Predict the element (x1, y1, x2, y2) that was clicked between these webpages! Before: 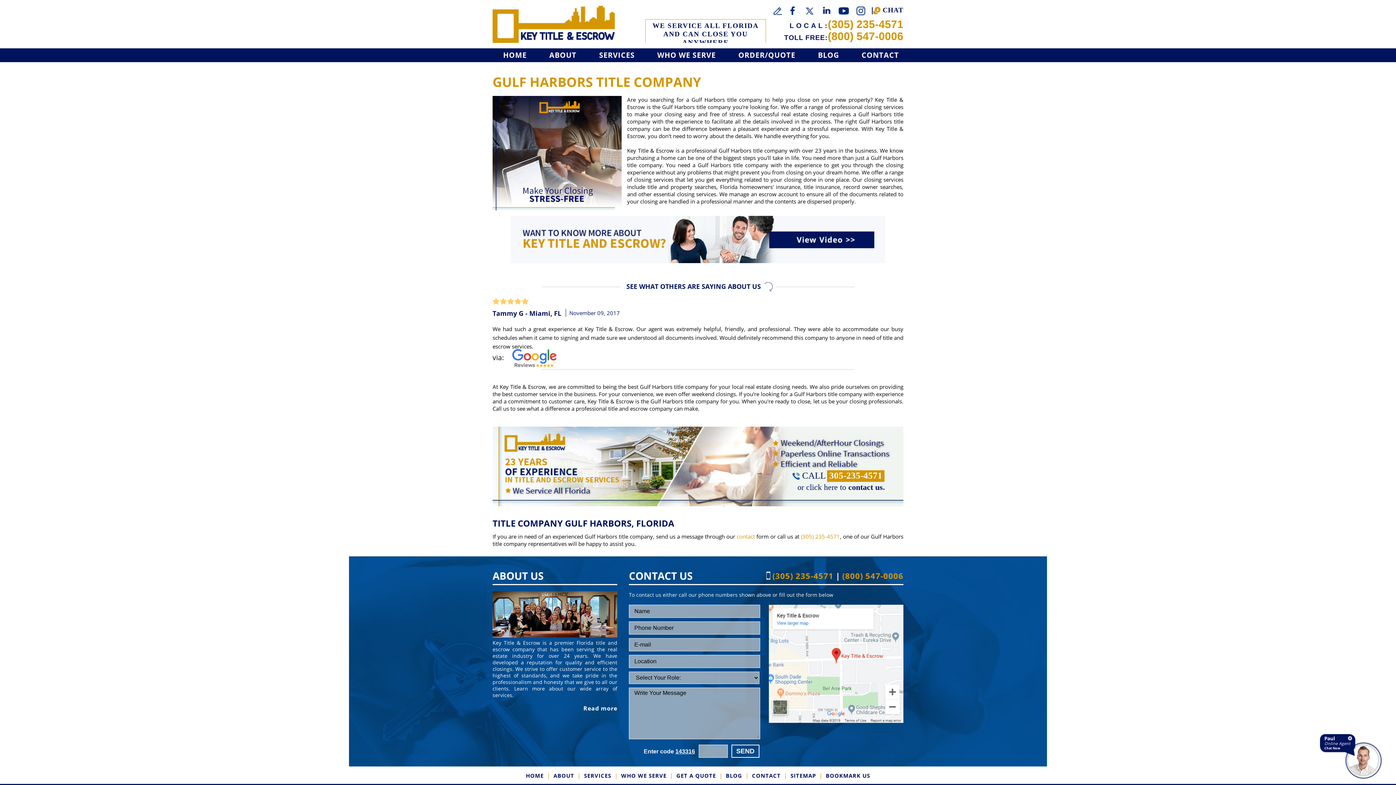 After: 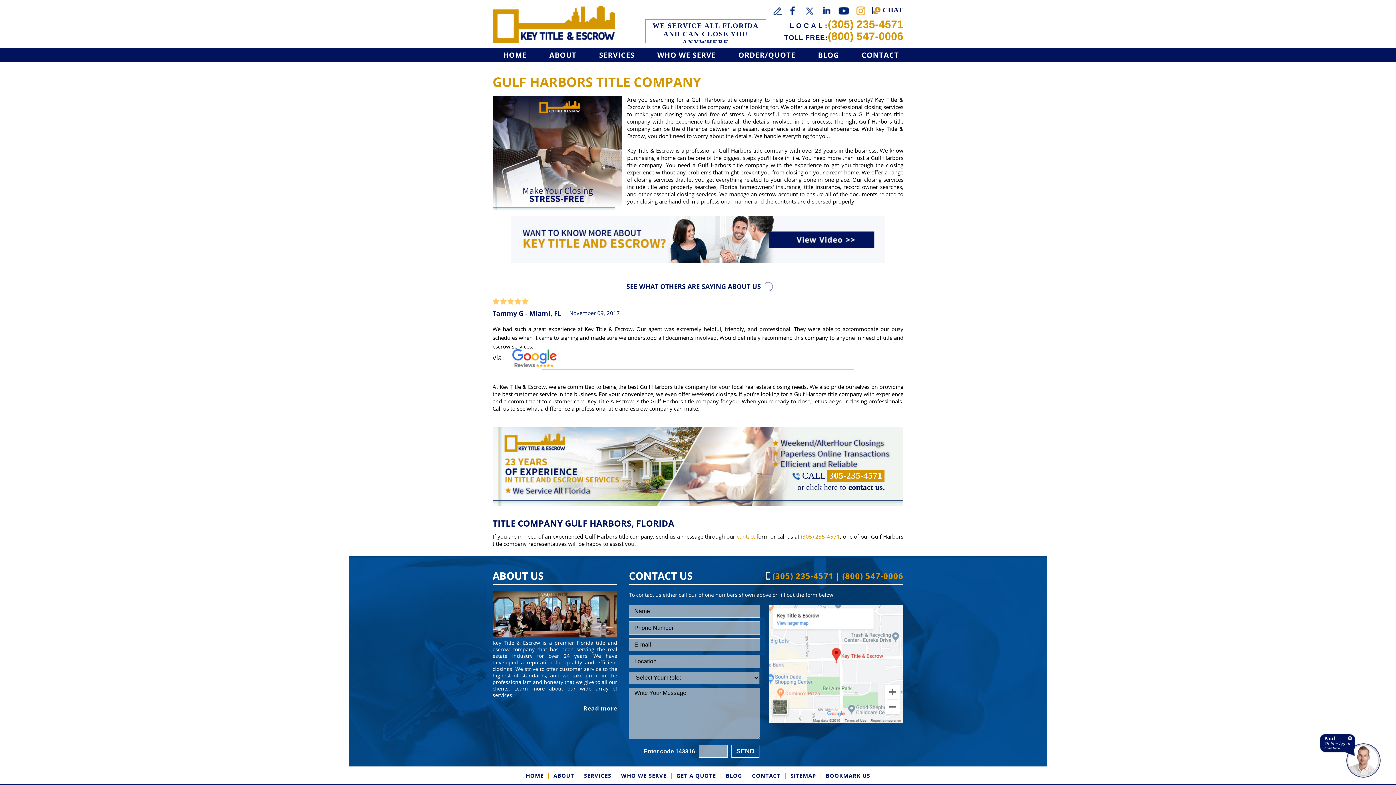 Action: bbox: (853, 3, 868, 18)